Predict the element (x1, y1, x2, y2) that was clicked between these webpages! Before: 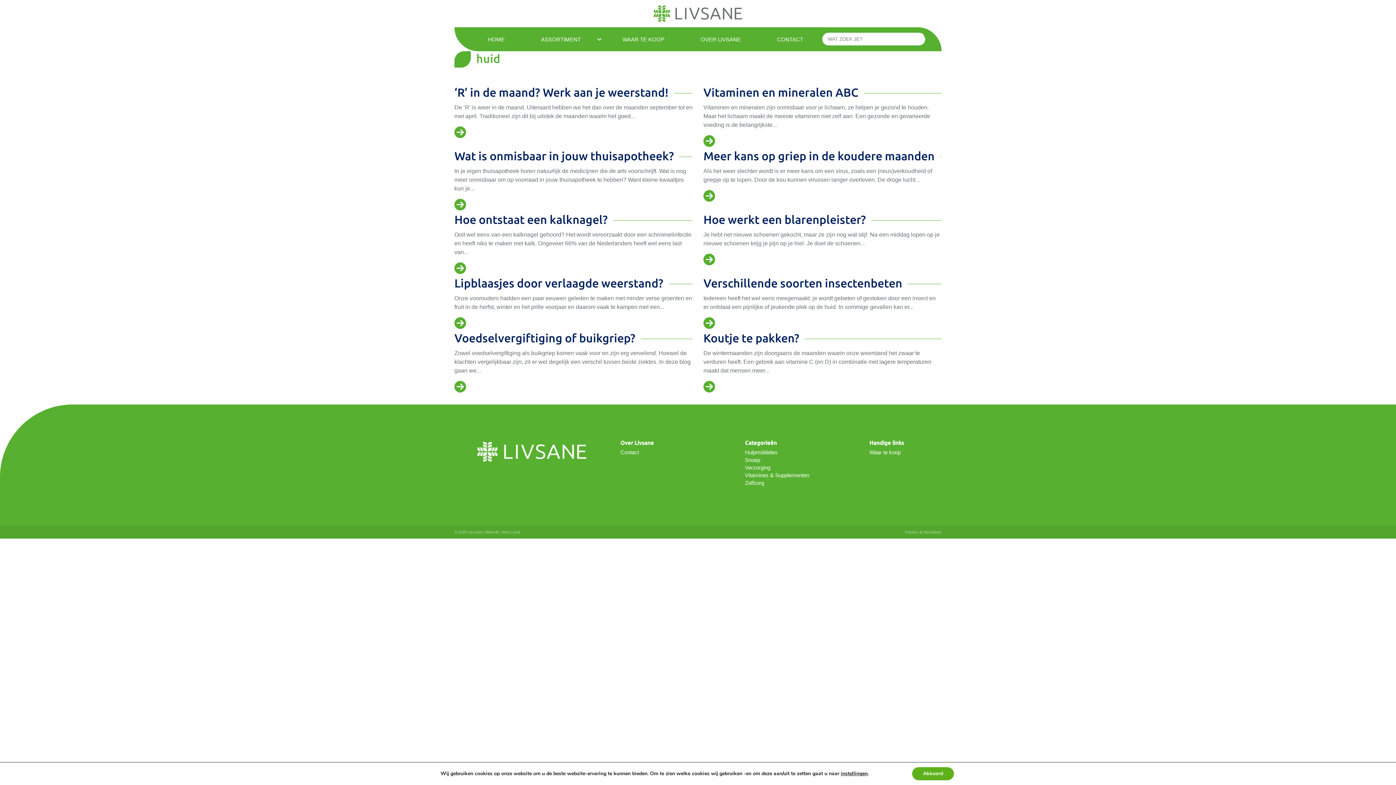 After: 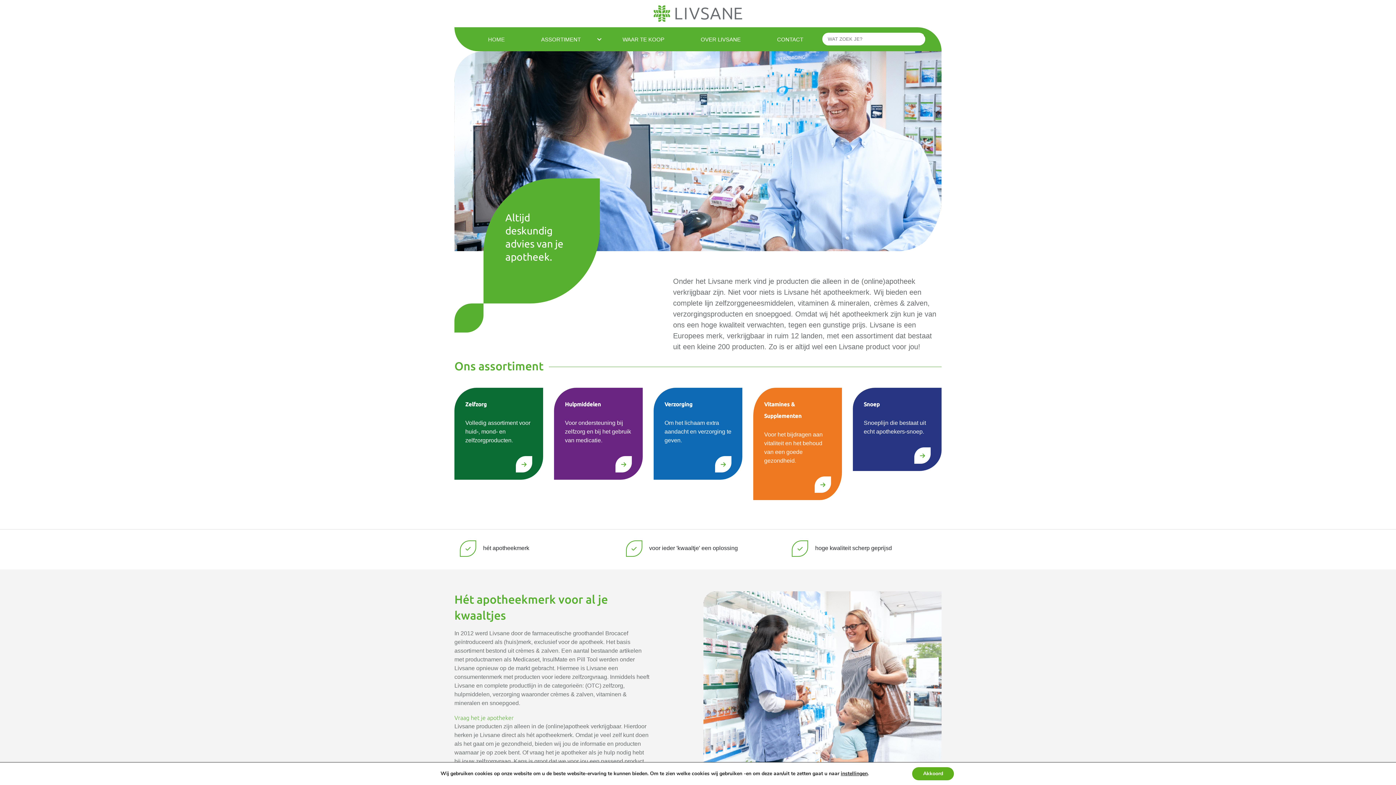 Action: label: HOME bbox: (470, 32, 524, 45)